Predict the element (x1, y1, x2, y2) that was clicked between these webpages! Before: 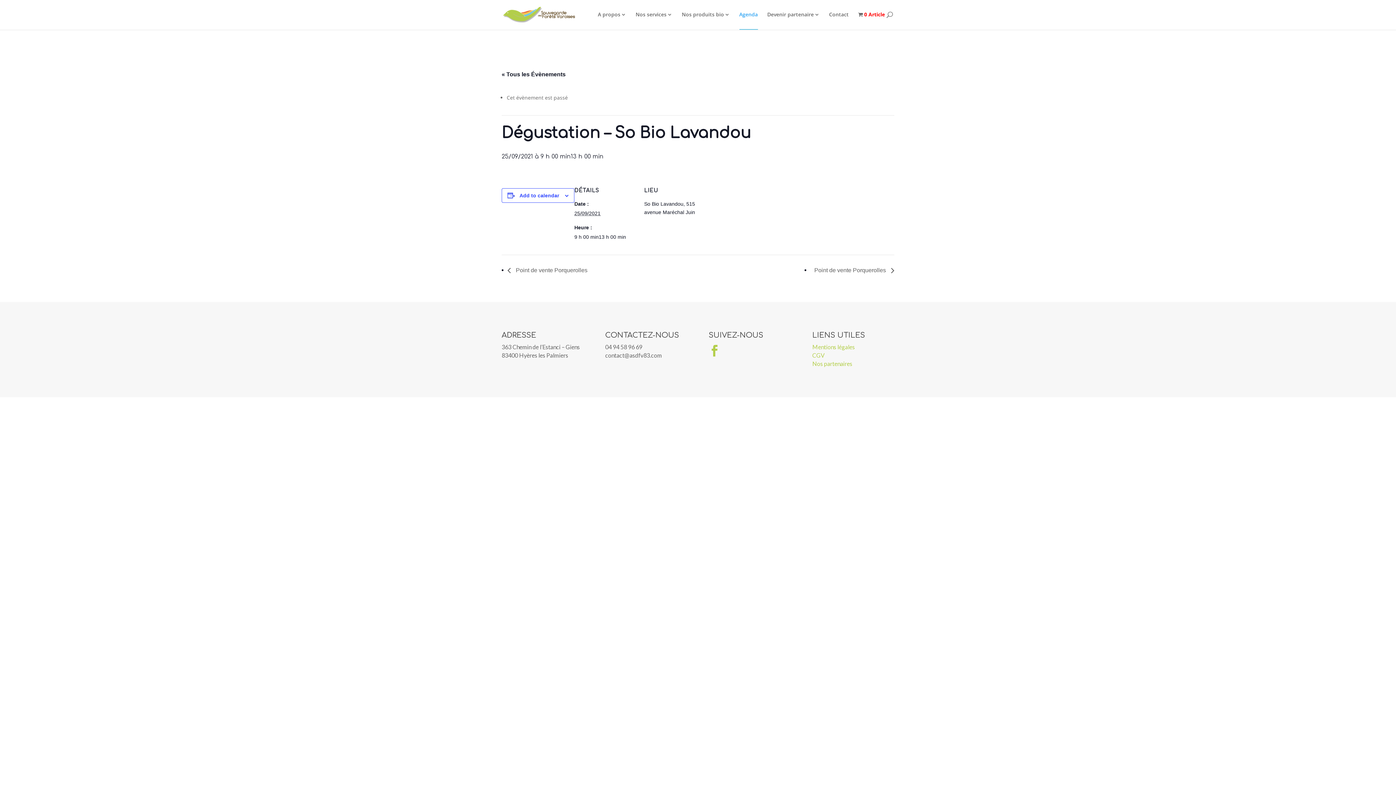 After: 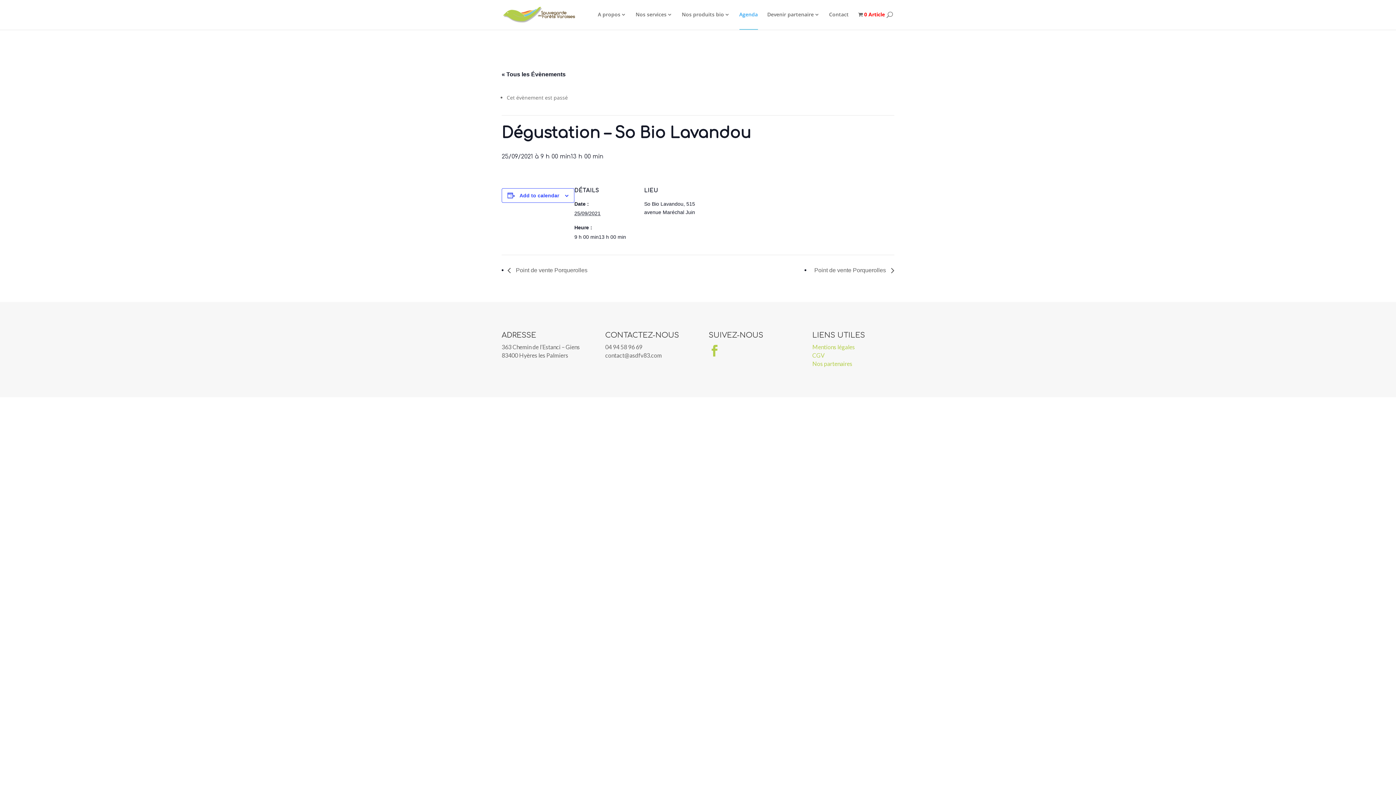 Action: bbox: (708, 350, 720, 357) label: 